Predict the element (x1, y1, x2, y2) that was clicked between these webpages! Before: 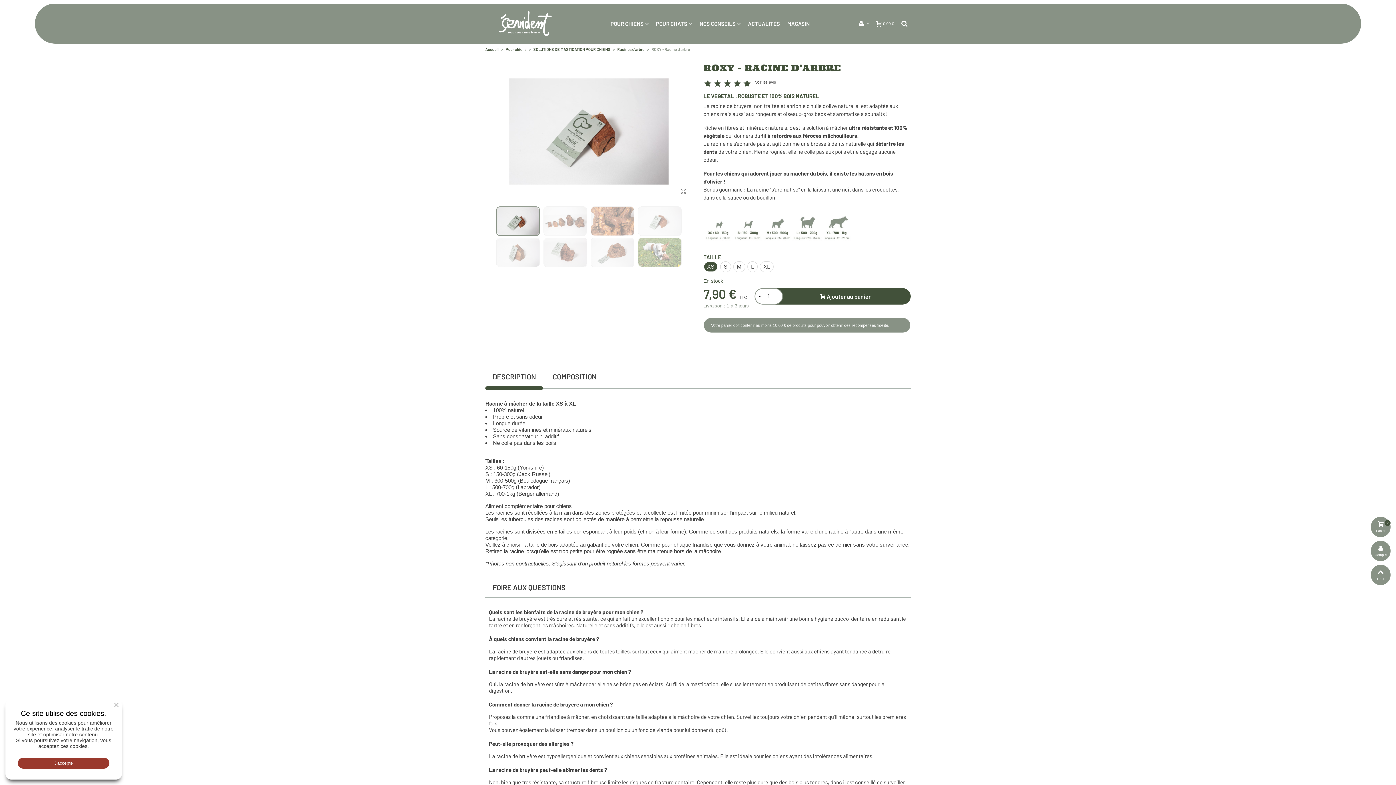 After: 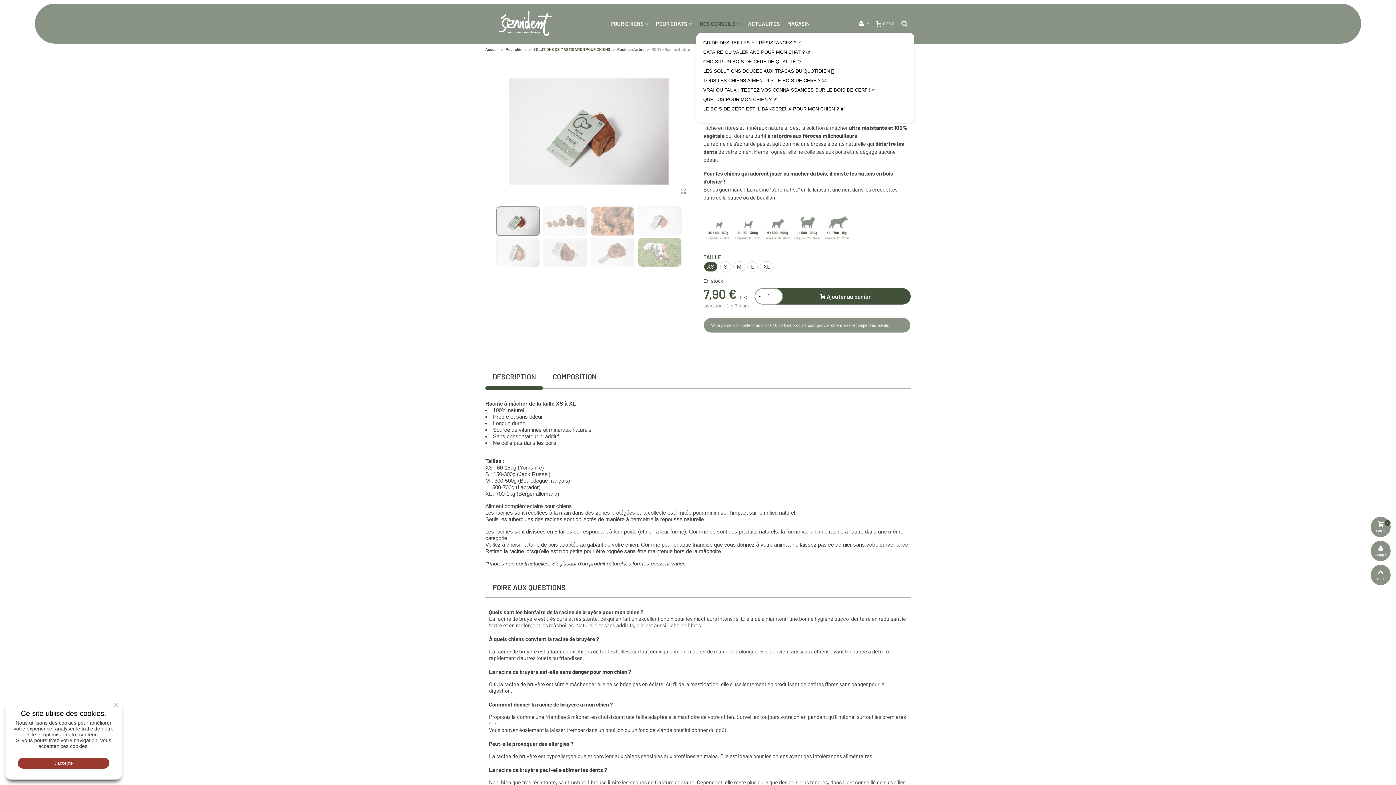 Action: label: NOS CONSEILS bbox: (696, 14, 744, 32)